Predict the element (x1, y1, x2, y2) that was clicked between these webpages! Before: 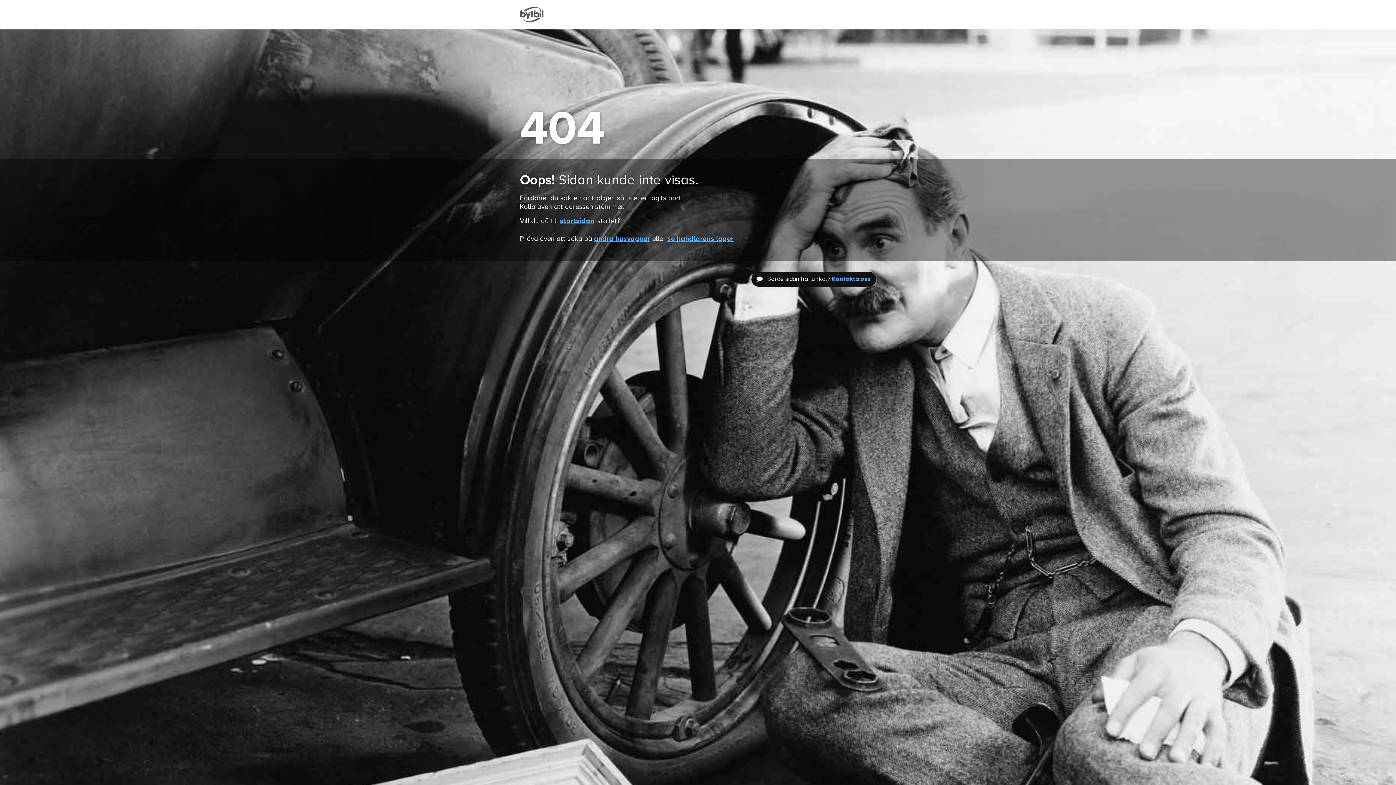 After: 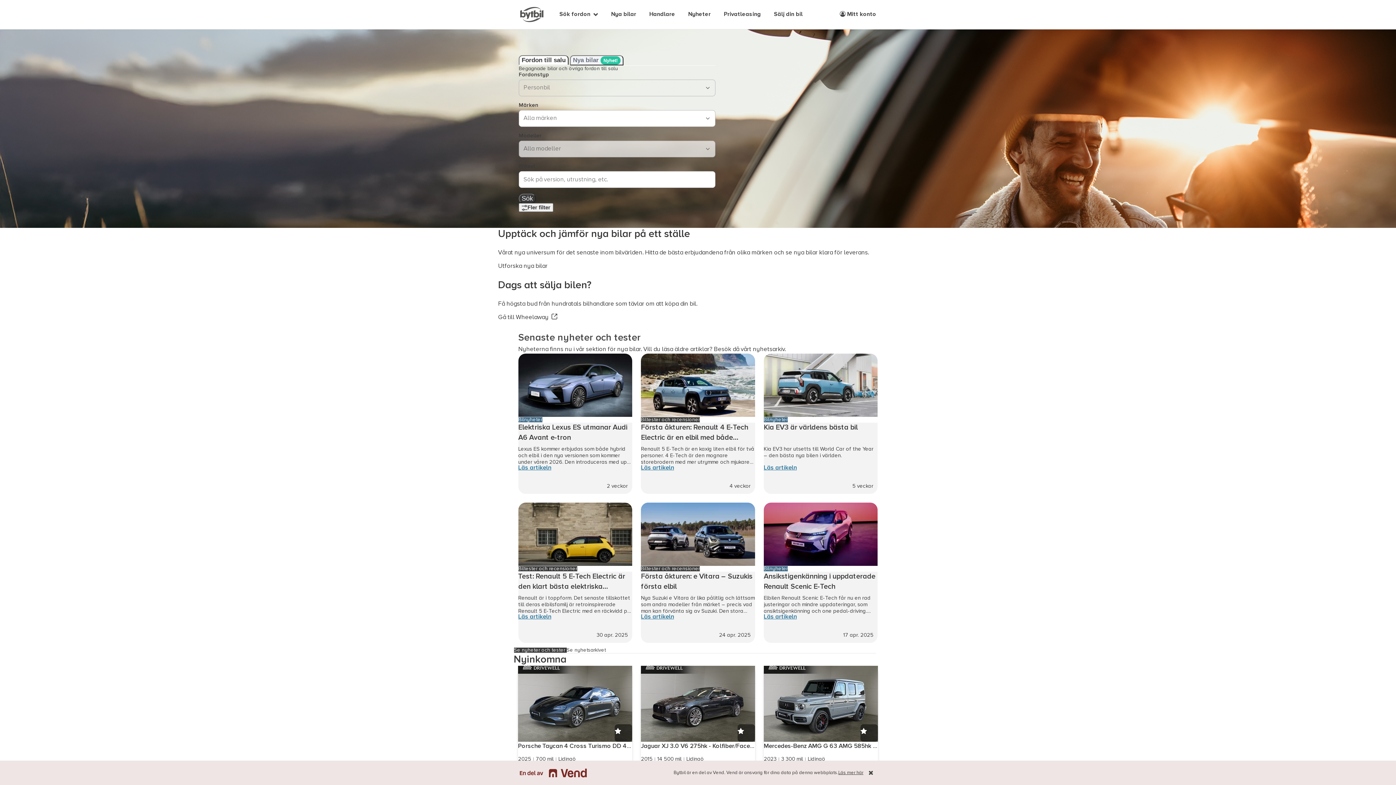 Action: label: startsidan bbox: (560, 217, 594, 224)